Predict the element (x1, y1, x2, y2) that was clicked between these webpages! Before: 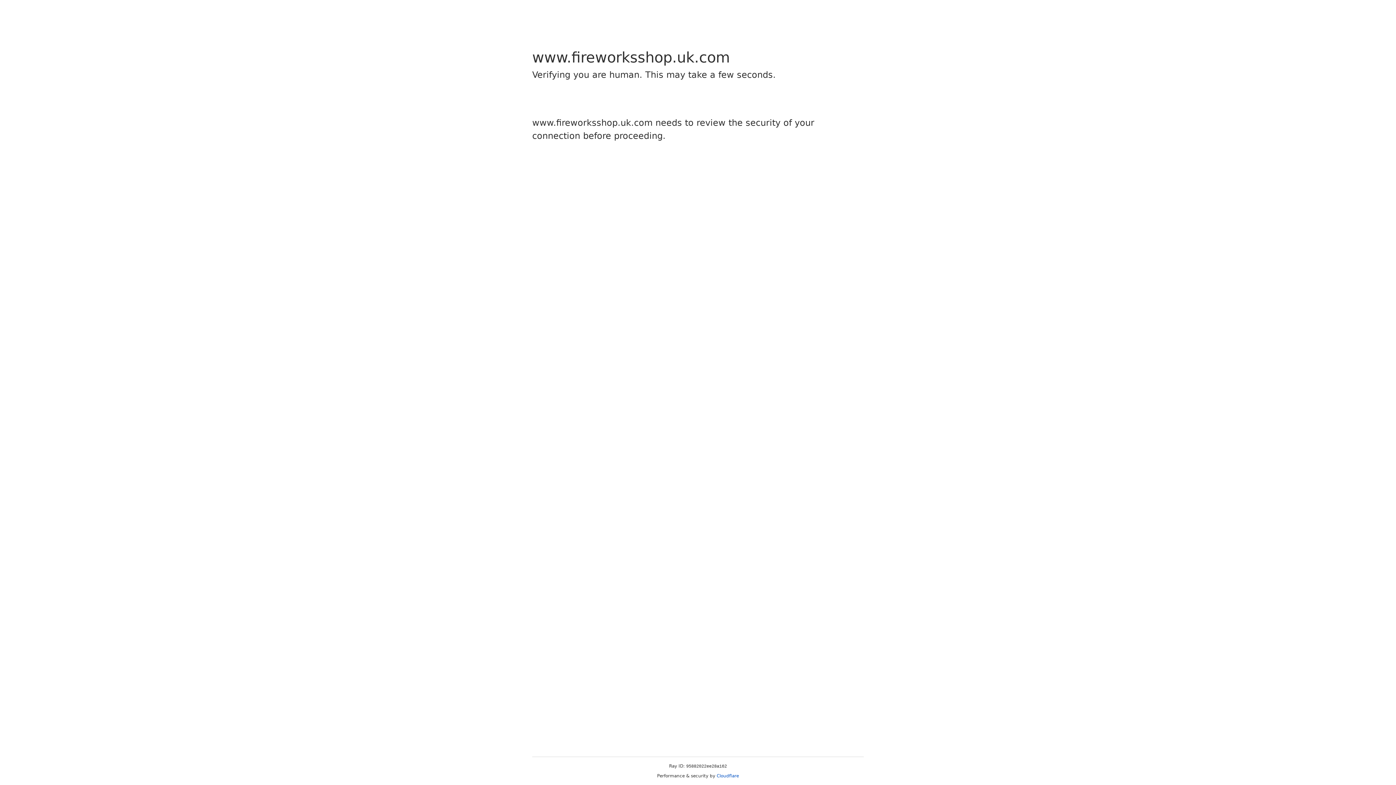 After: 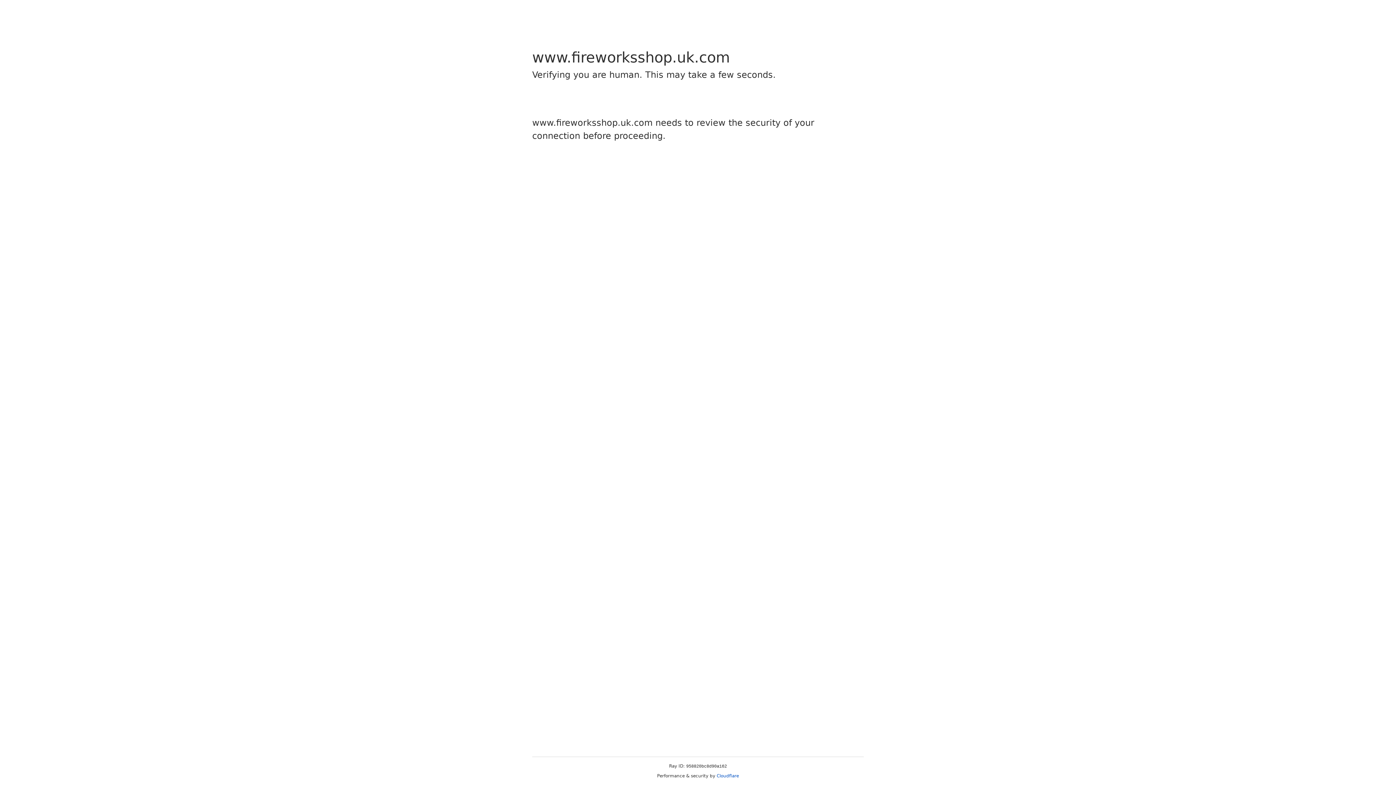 Action: label: Cloudflare bbox: (716, 773, 739, 778)